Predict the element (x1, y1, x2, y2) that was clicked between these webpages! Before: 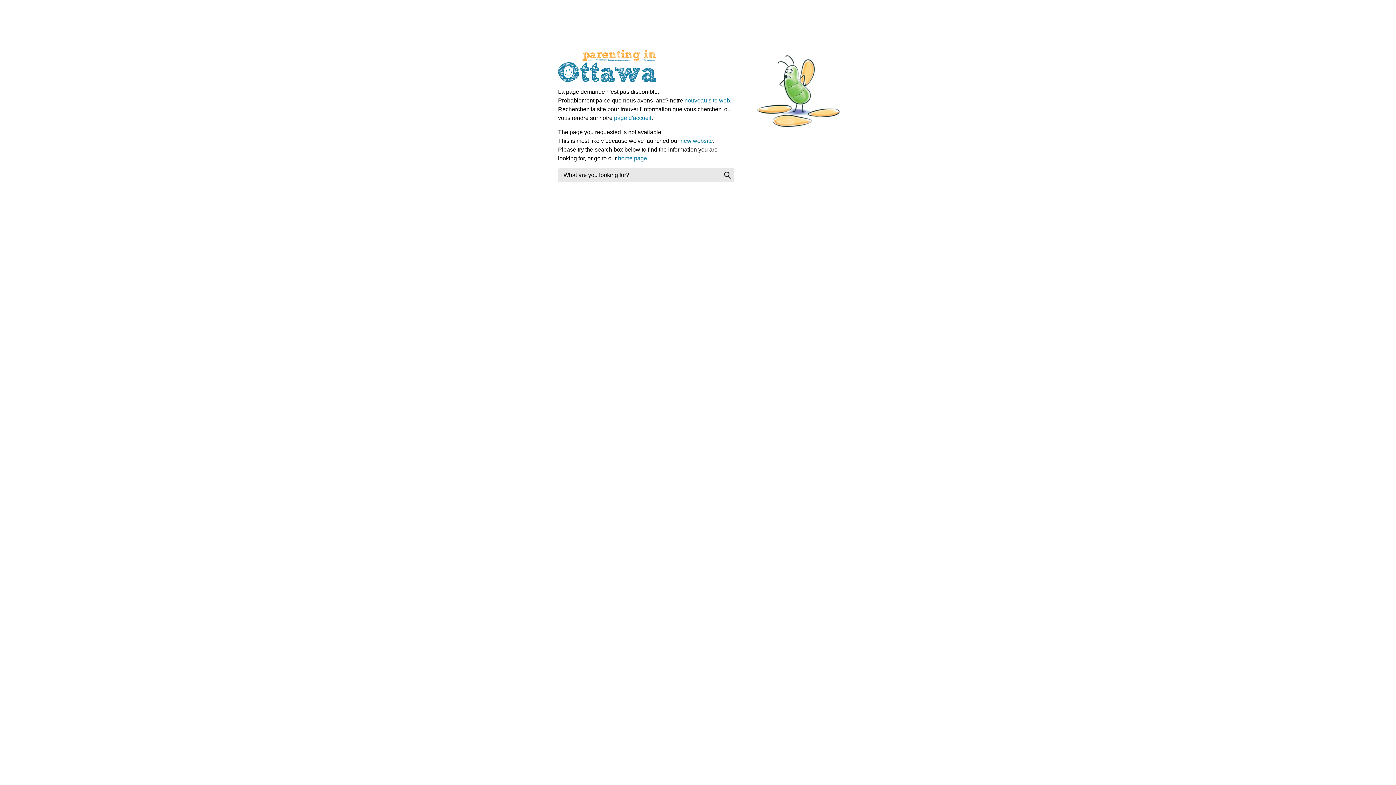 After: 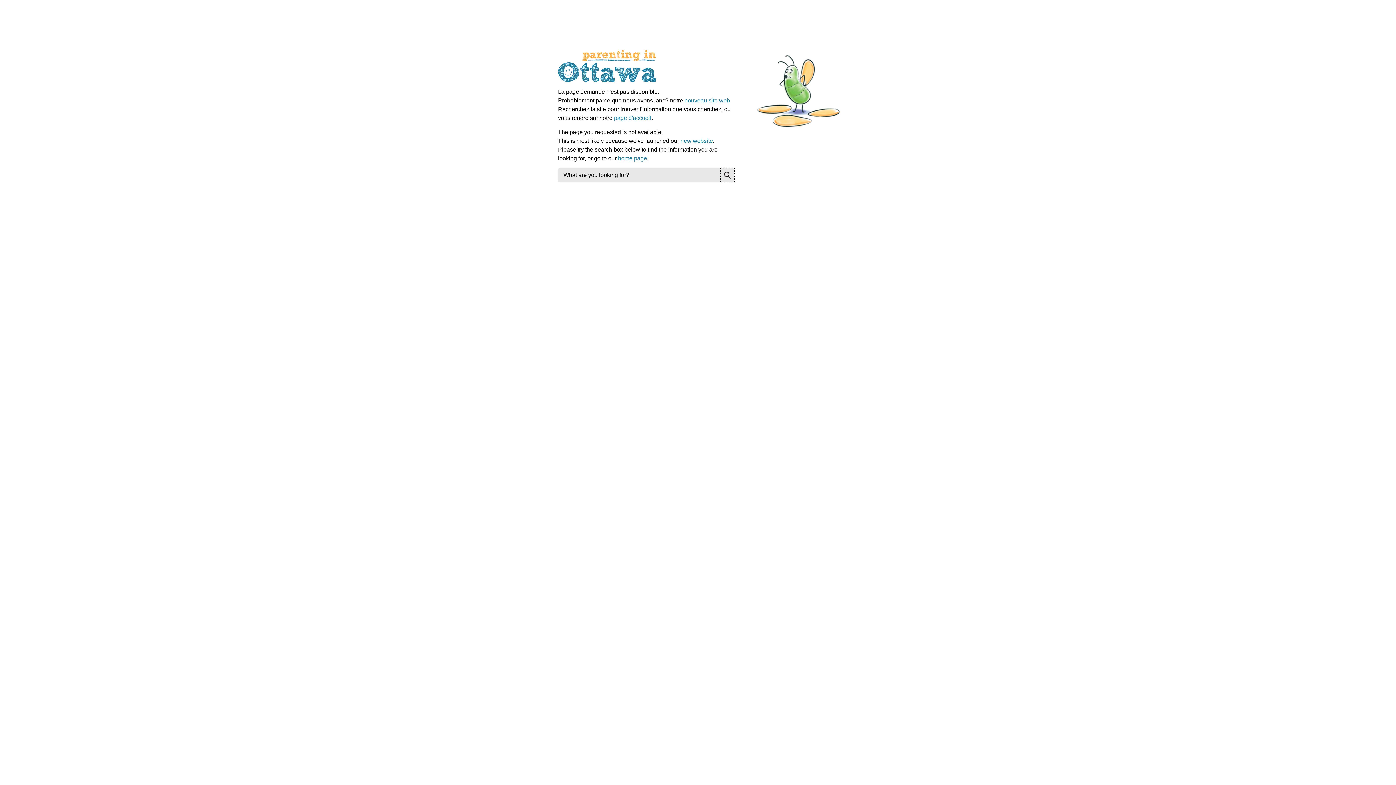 Action: bbox: (720, 168, 734, 182) label: SEARCH